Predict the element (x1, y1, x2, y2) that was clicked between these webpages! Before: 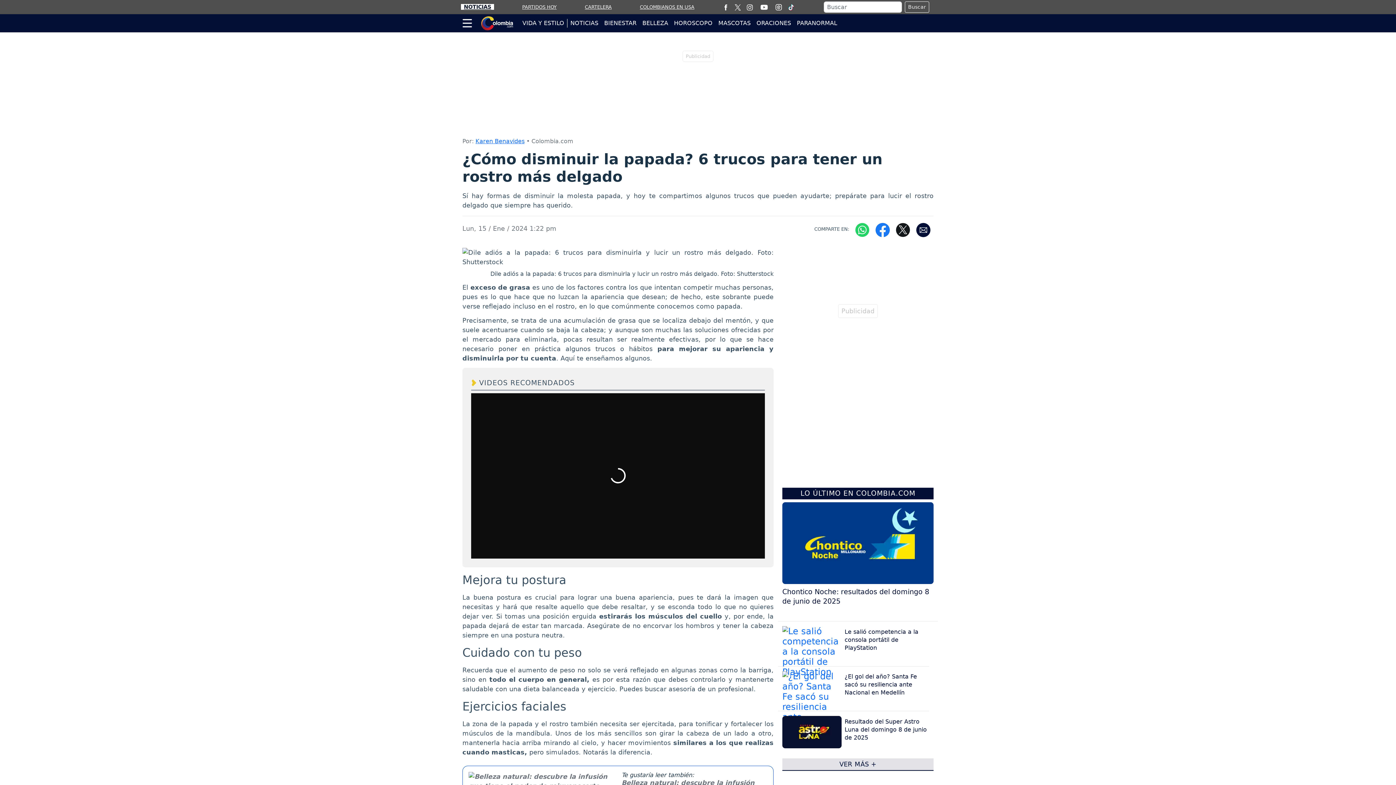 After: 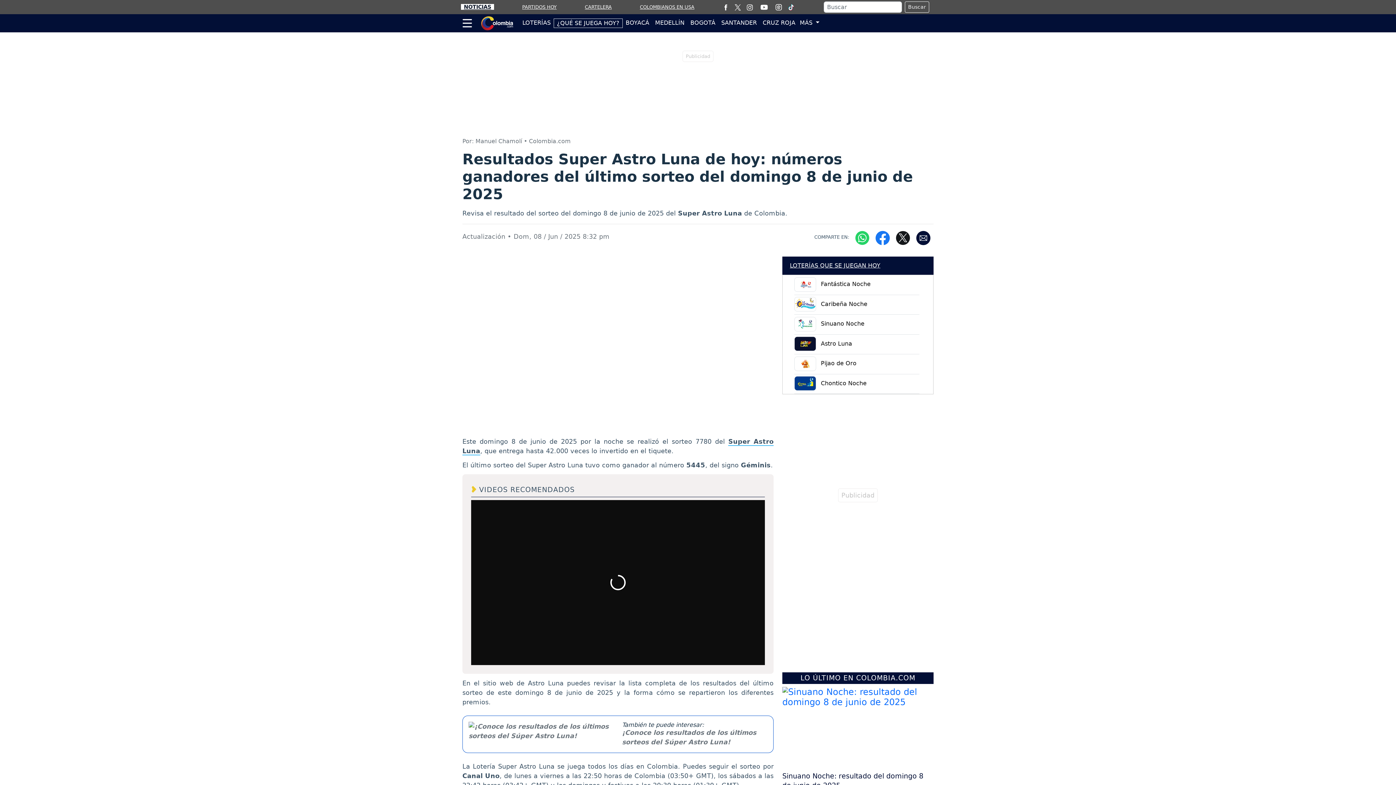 Action: bbox: (844, 718, 927, 741) label: Resultado del Super Astro Luna del domingo 8 de junio de 2025